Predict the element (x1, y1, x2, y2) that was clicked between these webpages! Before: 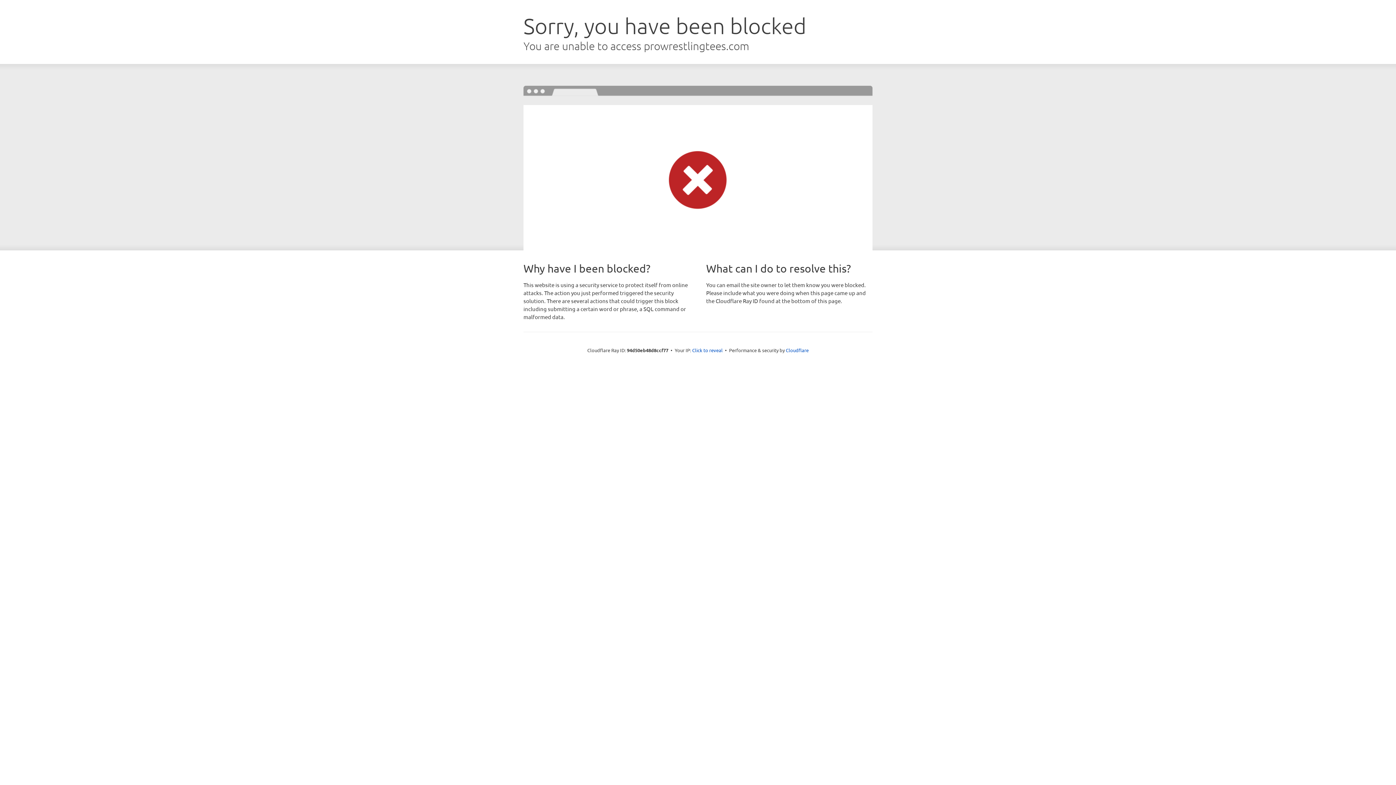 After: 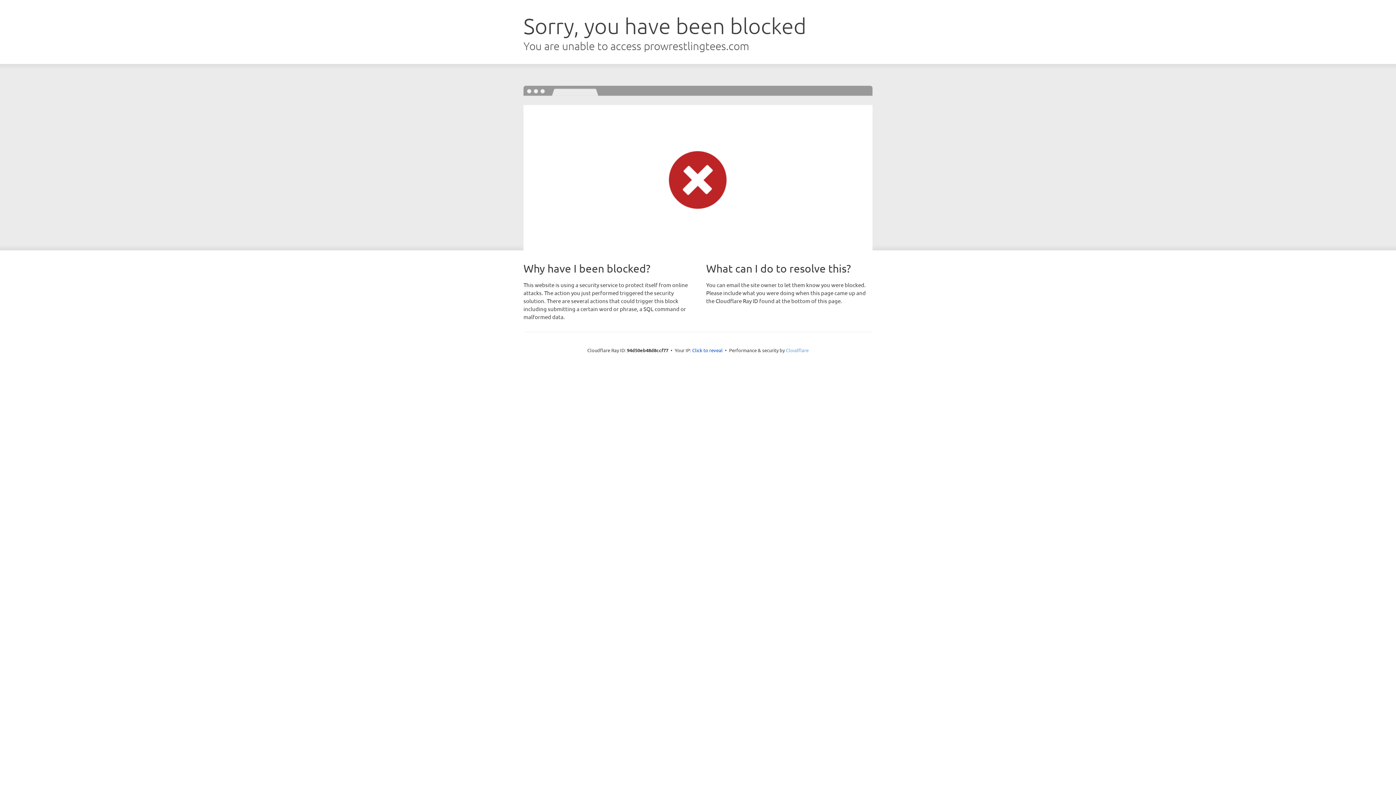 Action: bbox: (786, 347, 808, 353) label: Cloudflare